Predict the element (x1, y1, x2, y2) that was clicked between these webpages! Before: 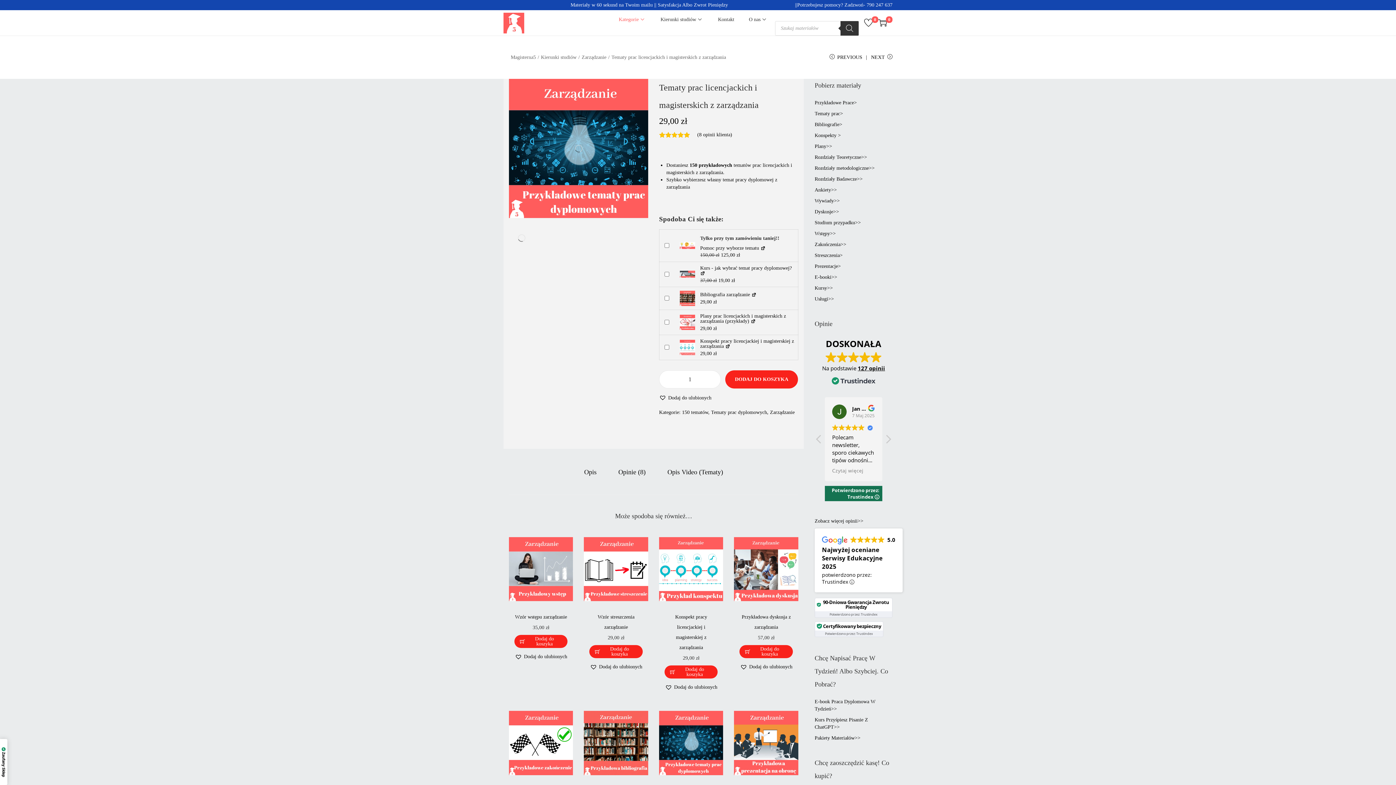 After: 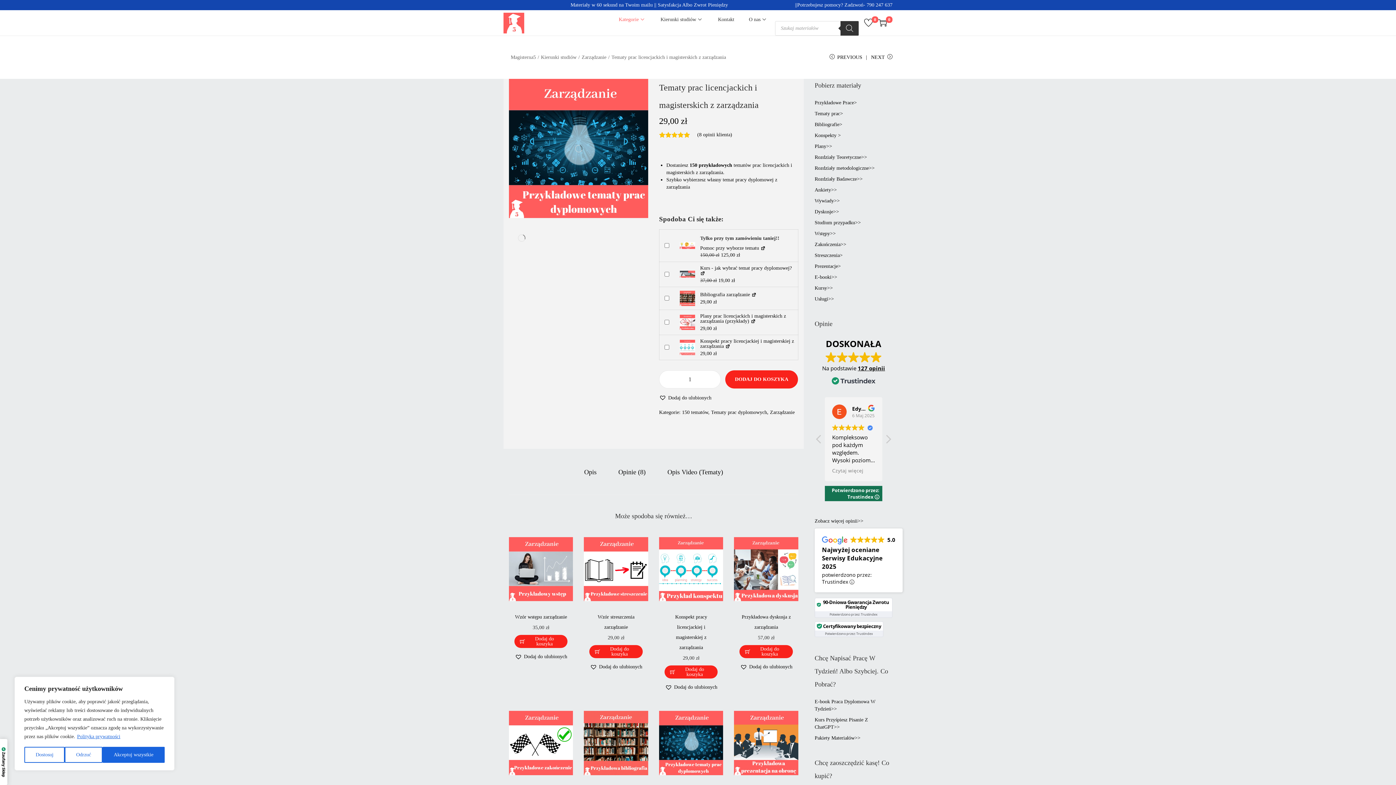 Action: label: Opis Video (Tematy) bbox: (667, 468, 723, 475)